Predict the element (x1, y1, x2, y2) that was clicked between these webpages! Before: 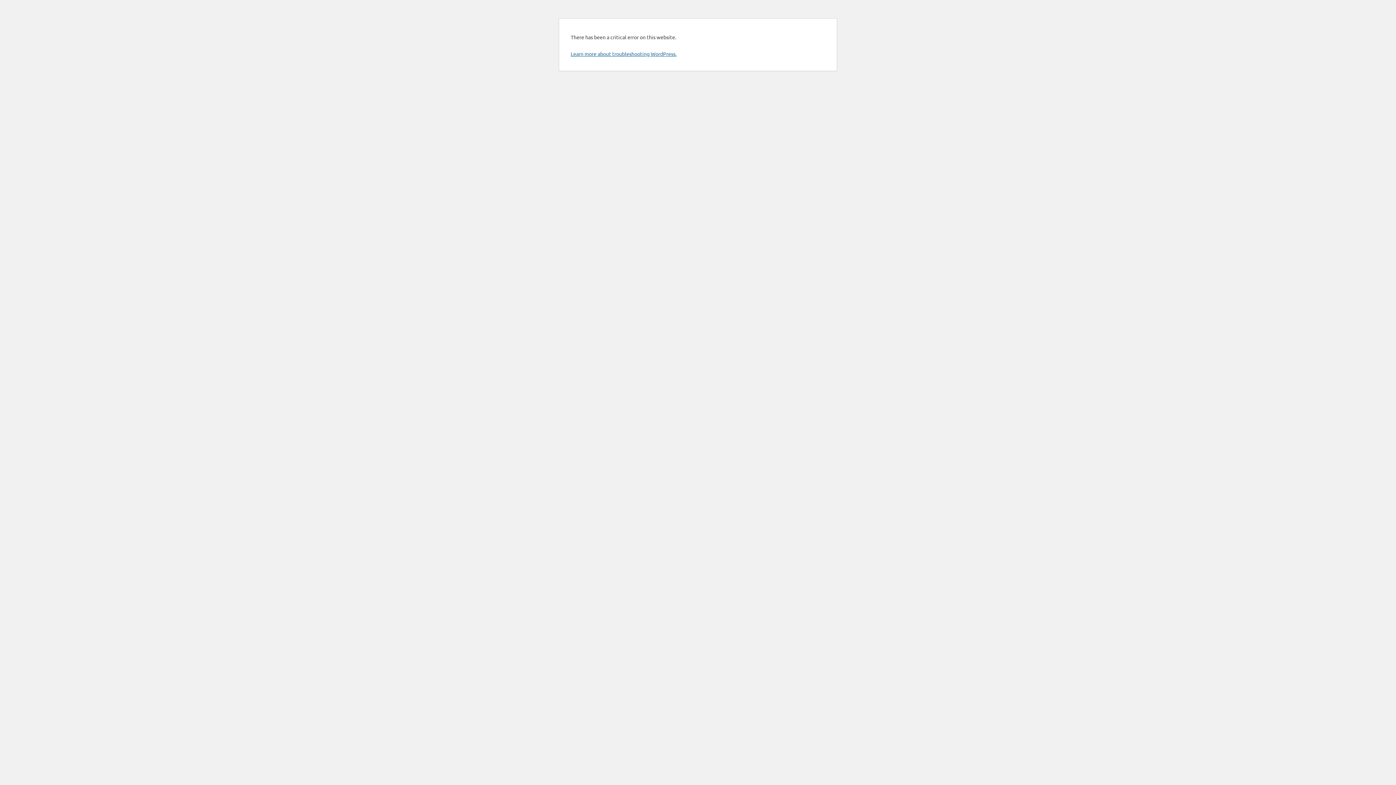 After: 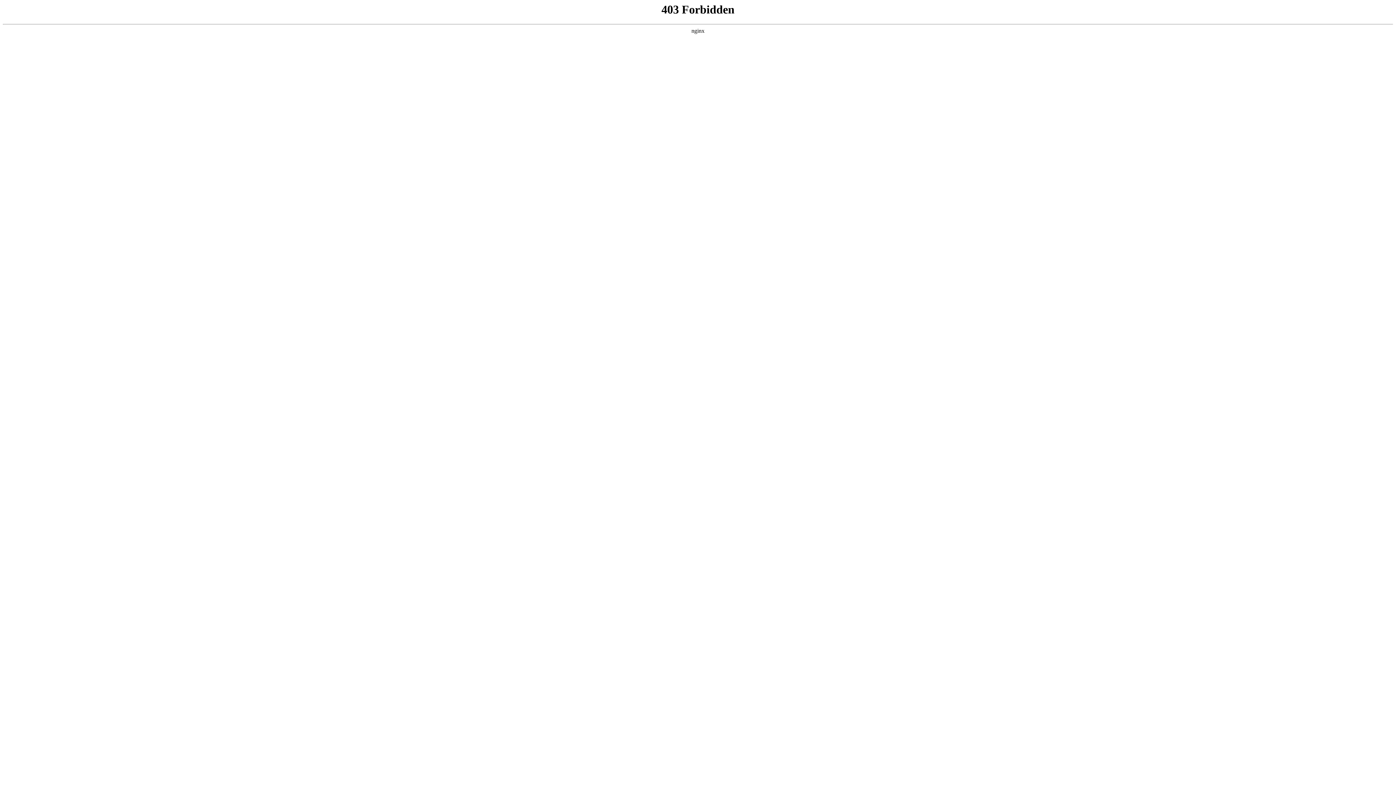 Action: bbox: (570, 50, 676, 57) label: Learn more about troubleshooting WordPress.